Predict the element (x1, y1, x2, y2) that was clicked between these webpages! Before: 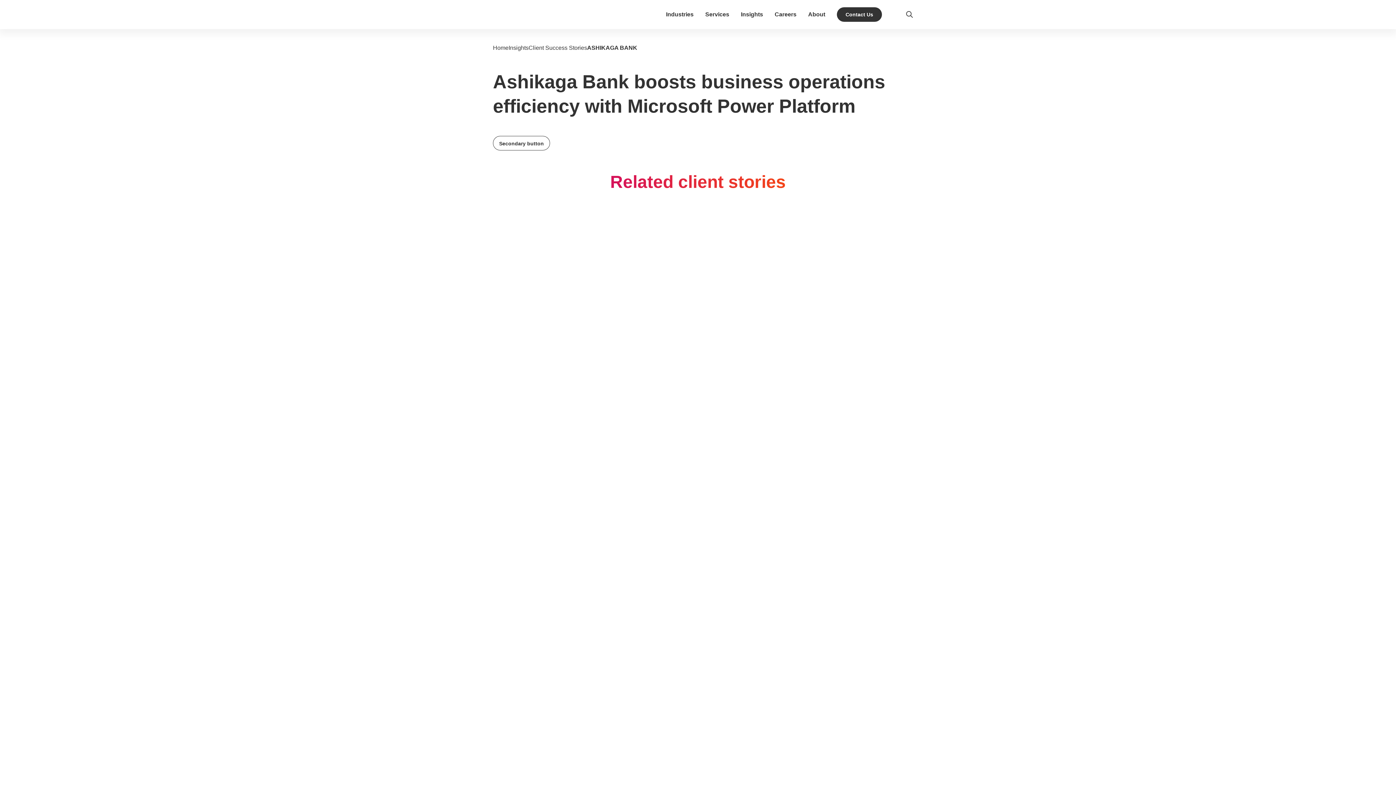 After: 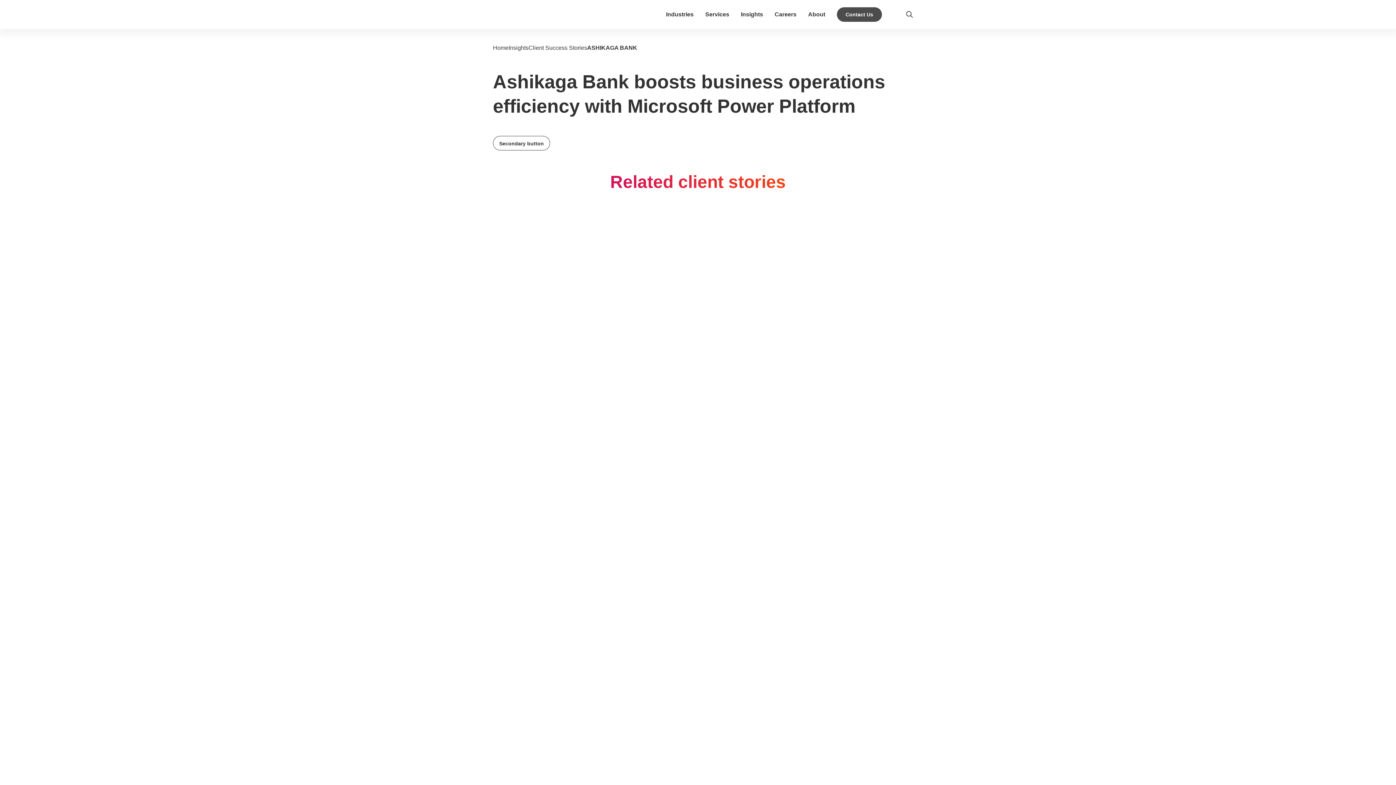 Action: label: Contact Us bbox: (837, 7, 882, 21)